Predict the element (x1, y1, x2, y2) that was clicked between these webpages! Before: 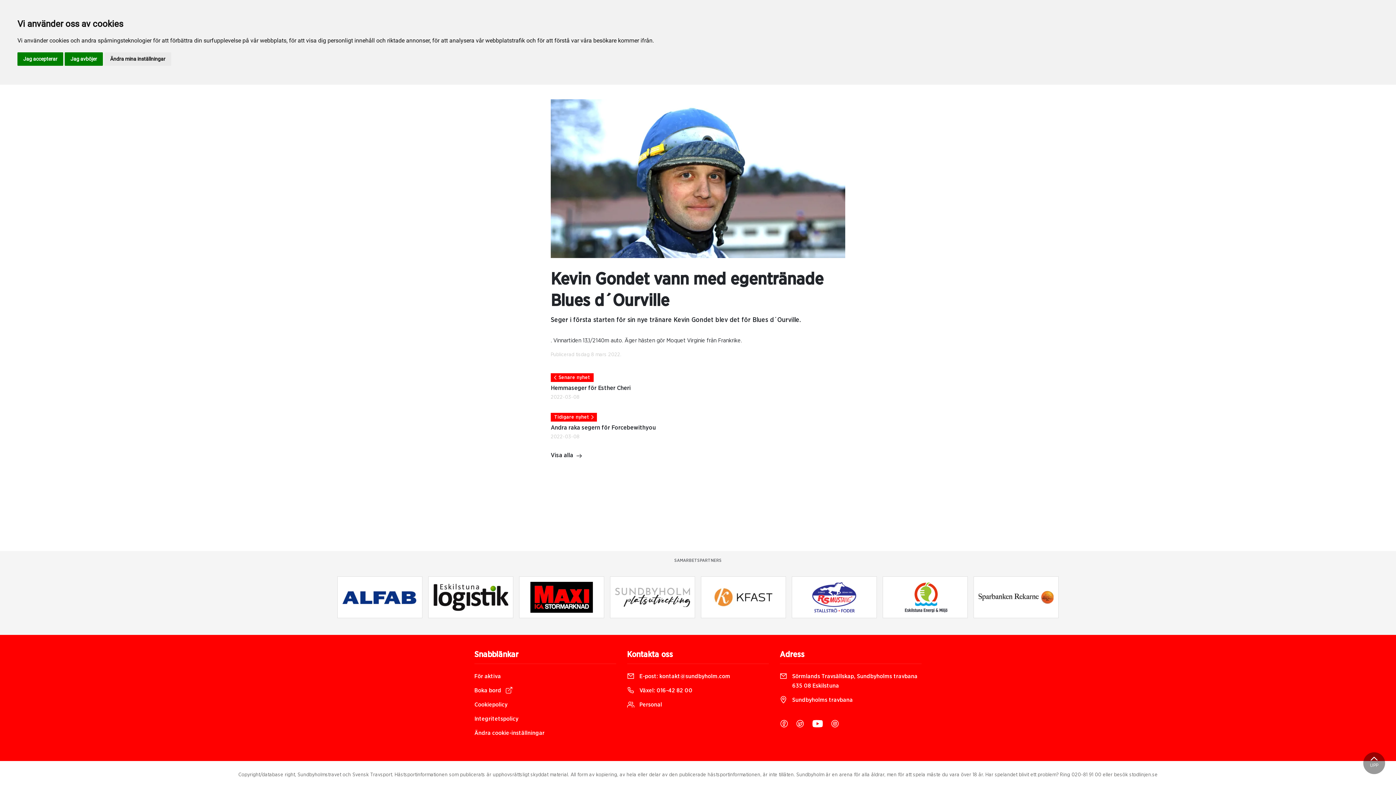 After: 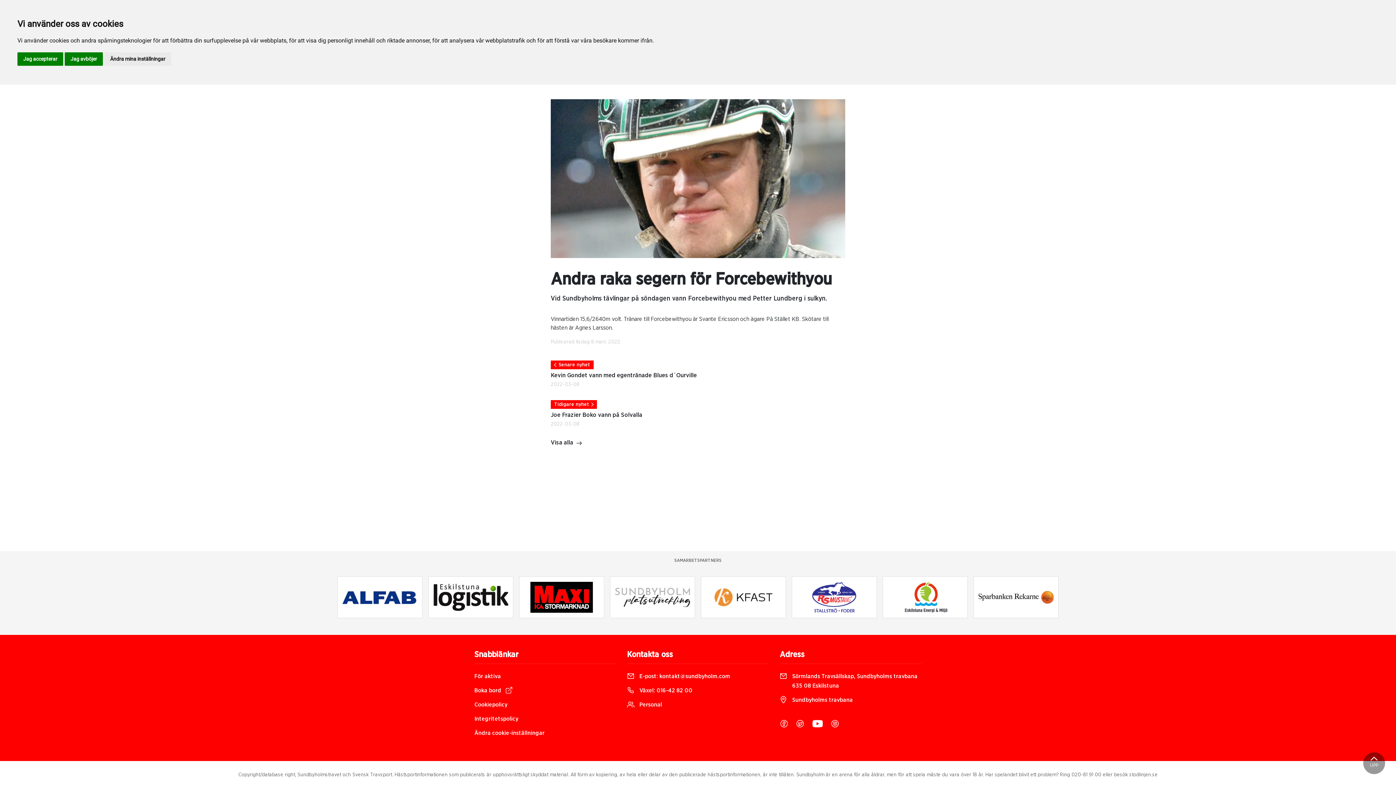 Action: bbox: (550, 413, 656, 441) label: Tidigare nyhet
Andra raka segern för Forcebewithyou

2022-03-08